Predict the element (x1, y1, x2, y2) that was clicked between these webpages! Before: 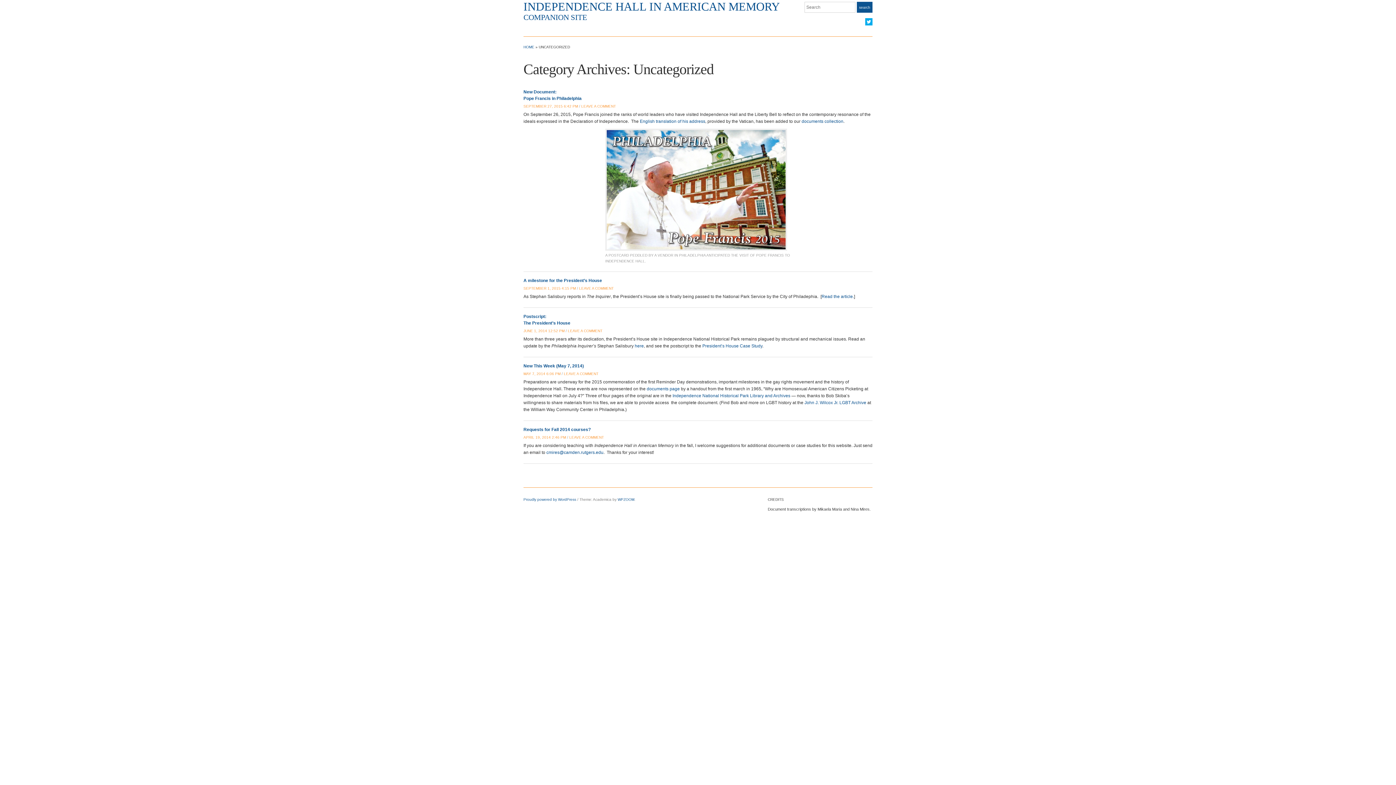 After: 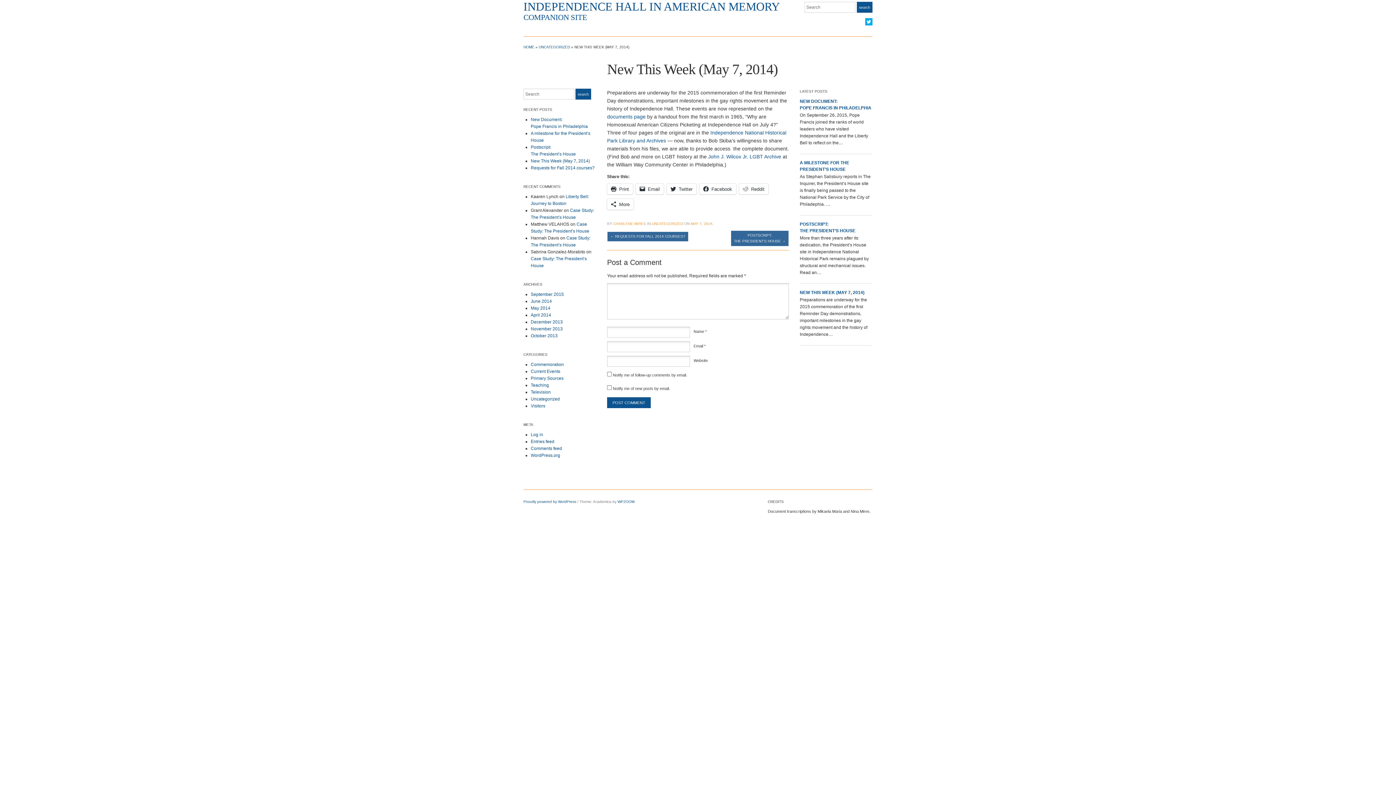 Action: bbox: (523, 363, 584, 368) label: New This Week (May 7, 2014)